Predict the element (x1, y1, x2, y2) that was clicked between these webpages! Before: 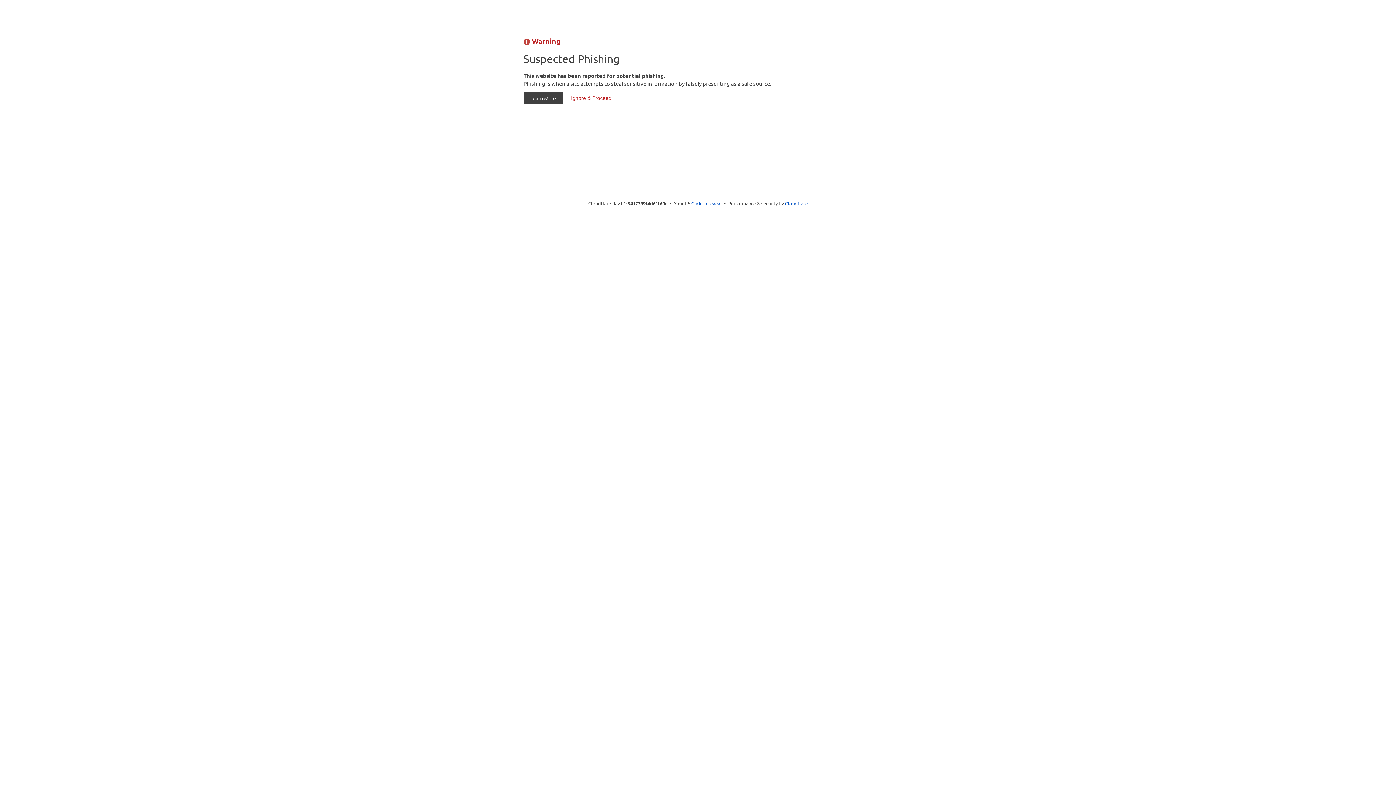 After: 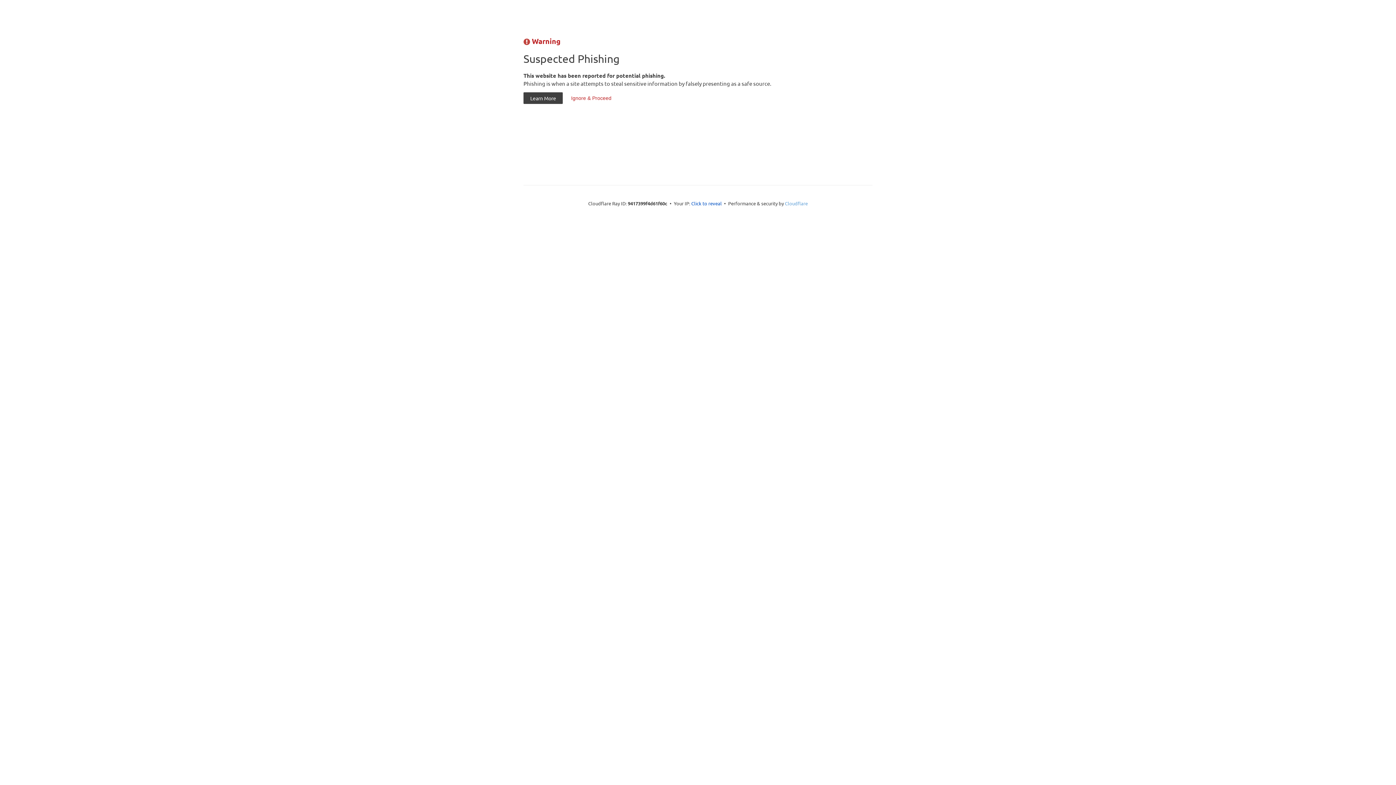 Action: label: Cloudflare bbox: (785, 200, 808, 206)